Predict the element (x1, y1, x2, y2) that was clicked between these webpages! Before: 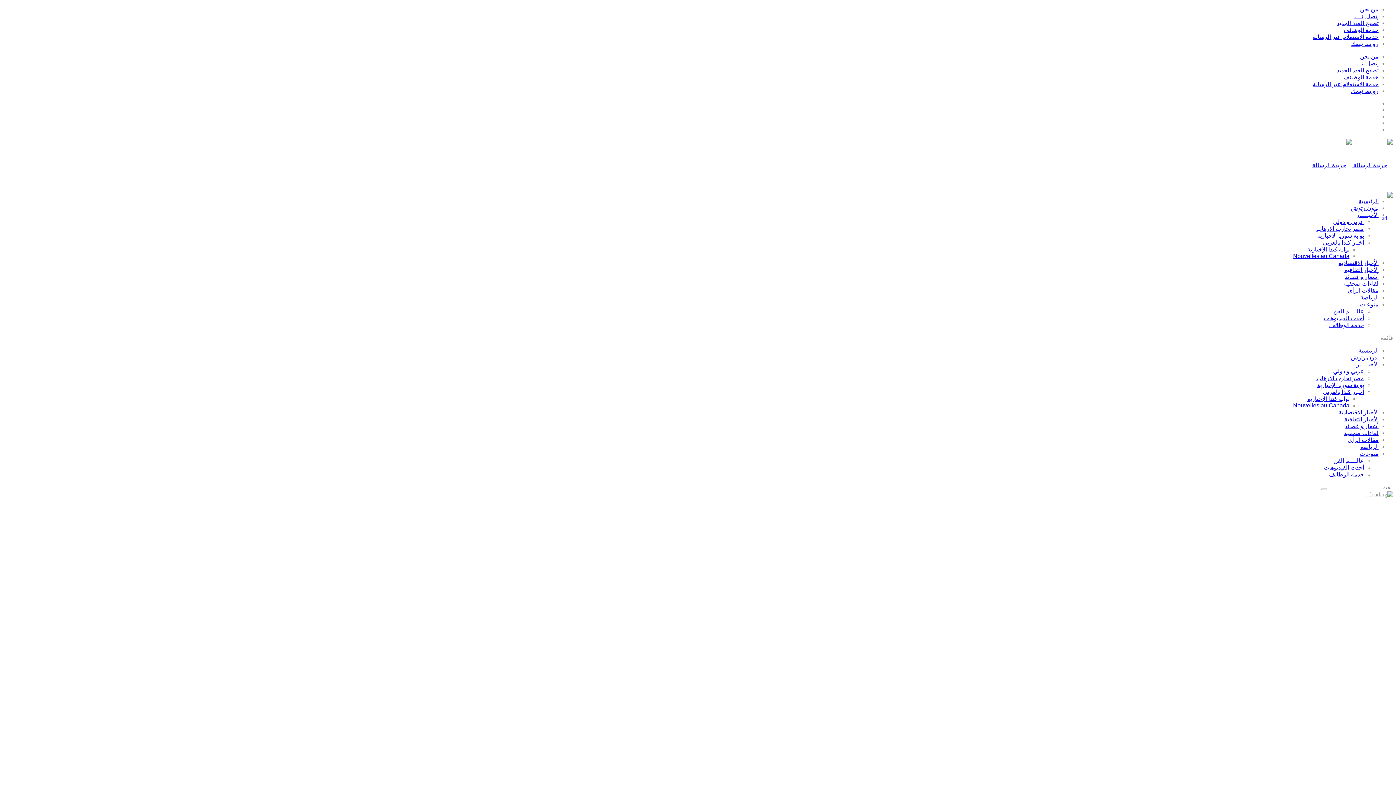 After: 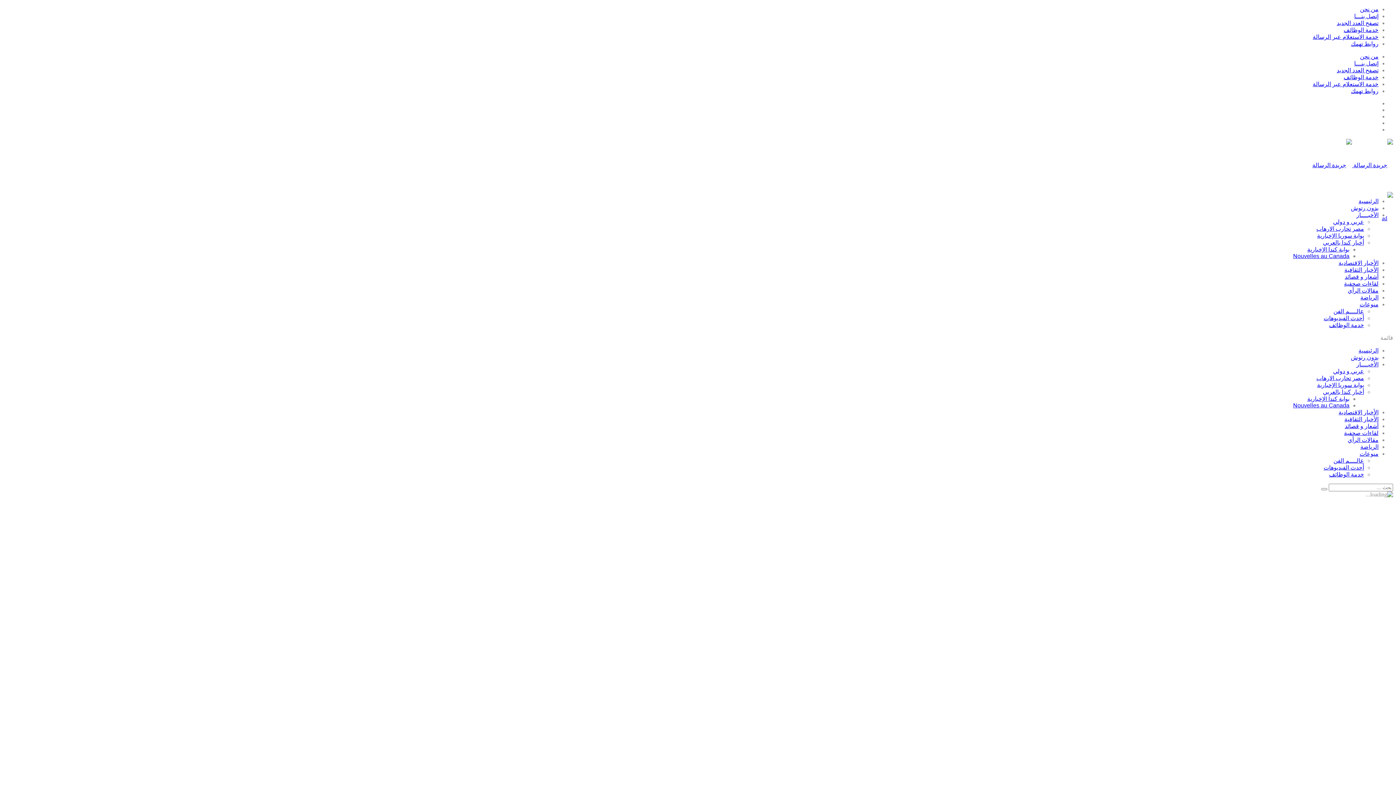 Action: bbox: (1358, 347, 1378, 353) label: الرئيسية